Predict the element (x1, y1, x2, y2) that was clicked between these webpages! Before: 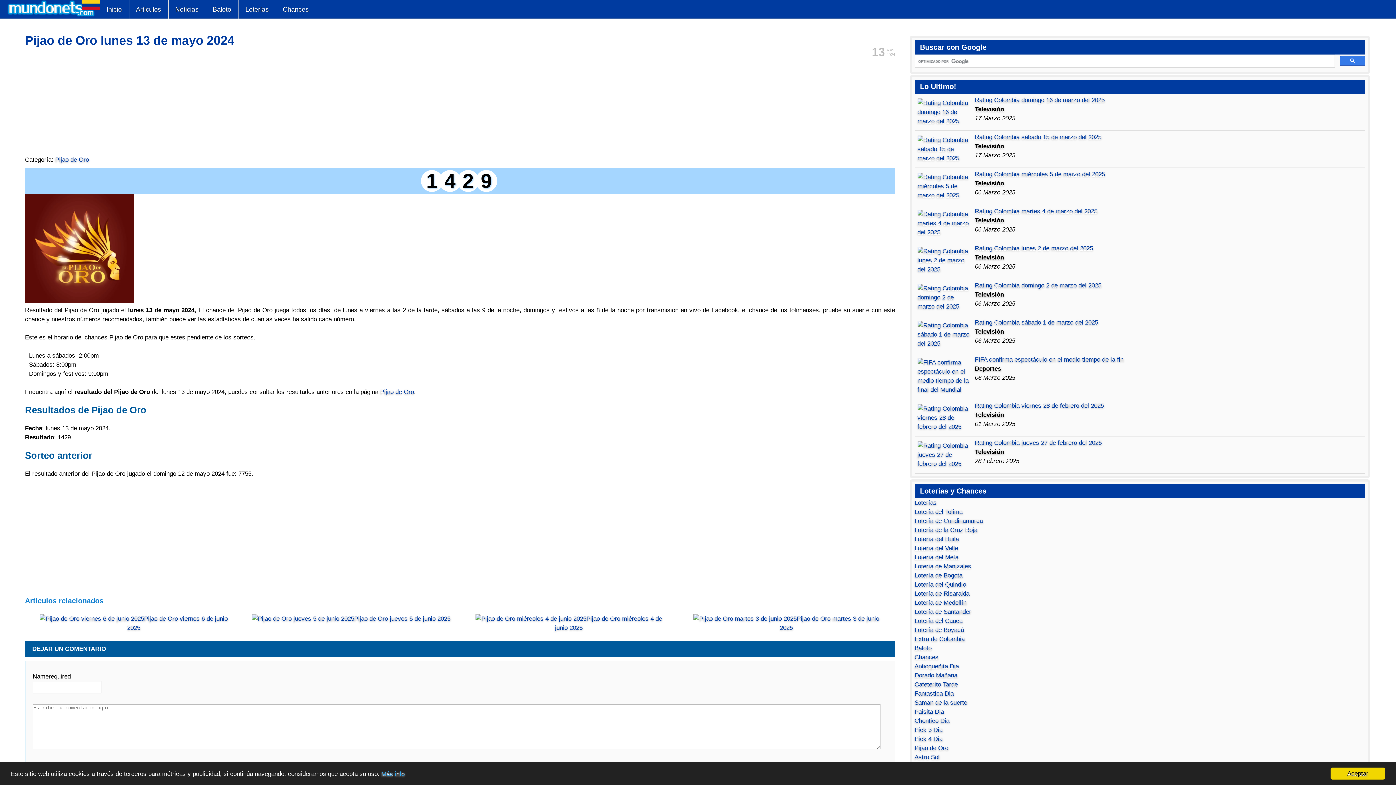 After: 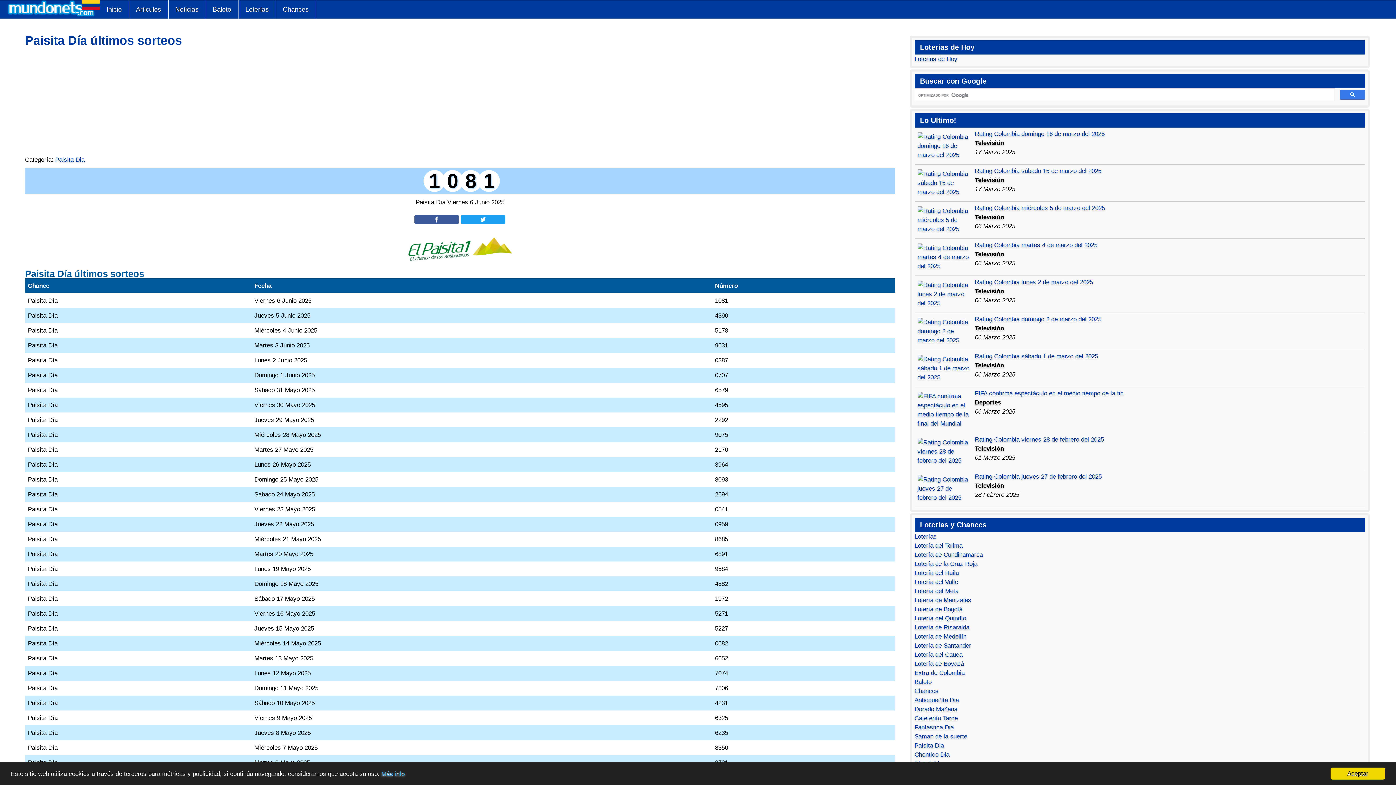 Action: label: Paisita Dia bbox: (914, 708, 944, 715)